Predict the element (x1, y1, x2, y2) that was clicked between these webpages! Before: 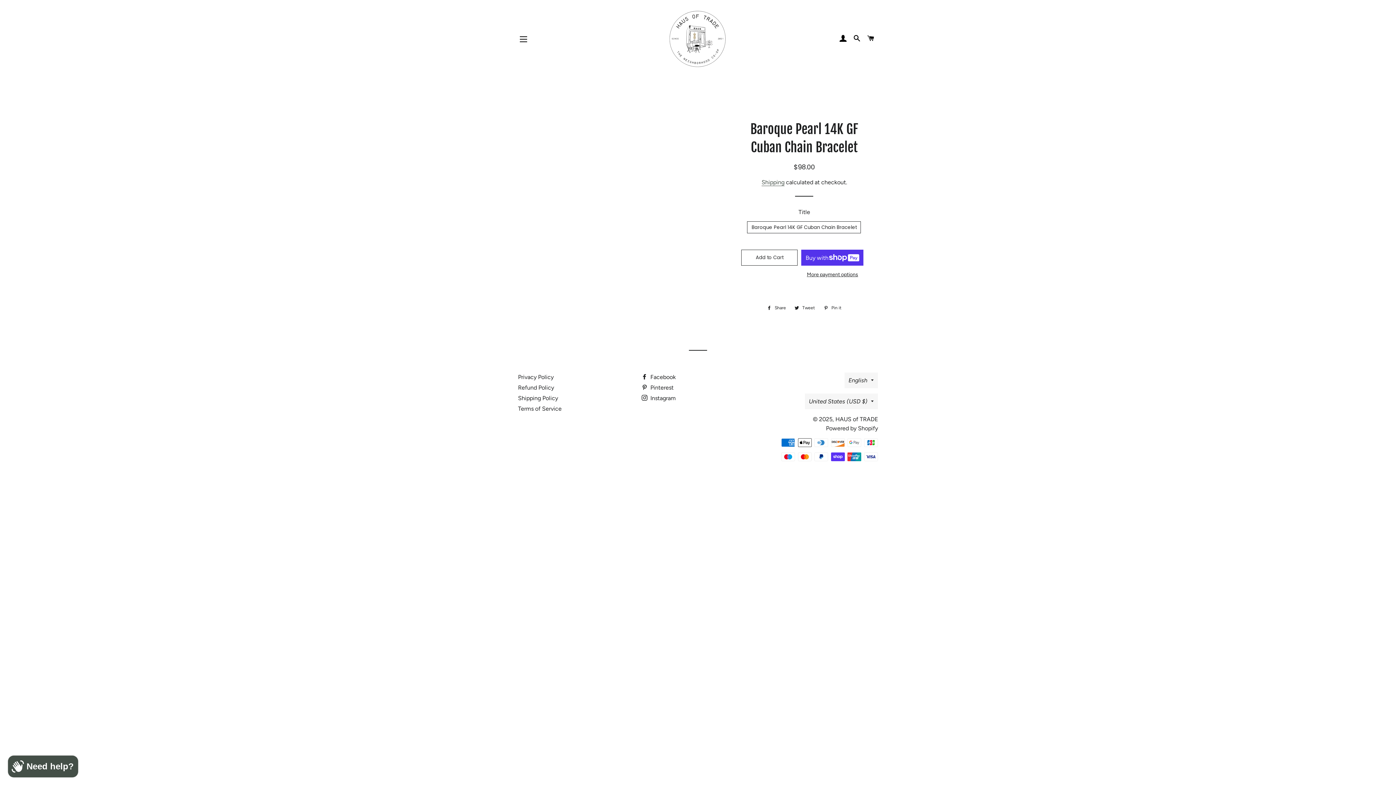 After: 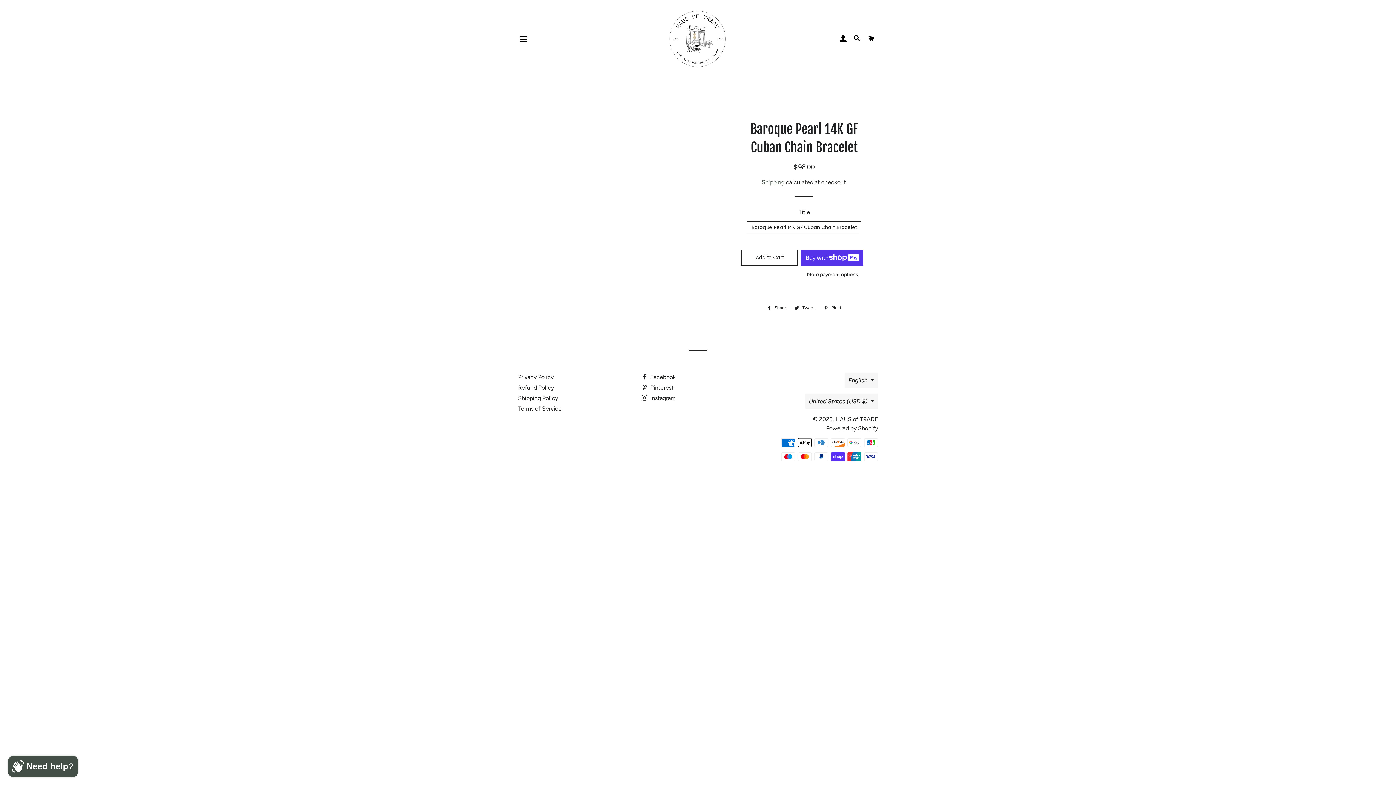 Action: bbox: (791, 304, 818, 312) label:  Tweet
Tweet on Twitter